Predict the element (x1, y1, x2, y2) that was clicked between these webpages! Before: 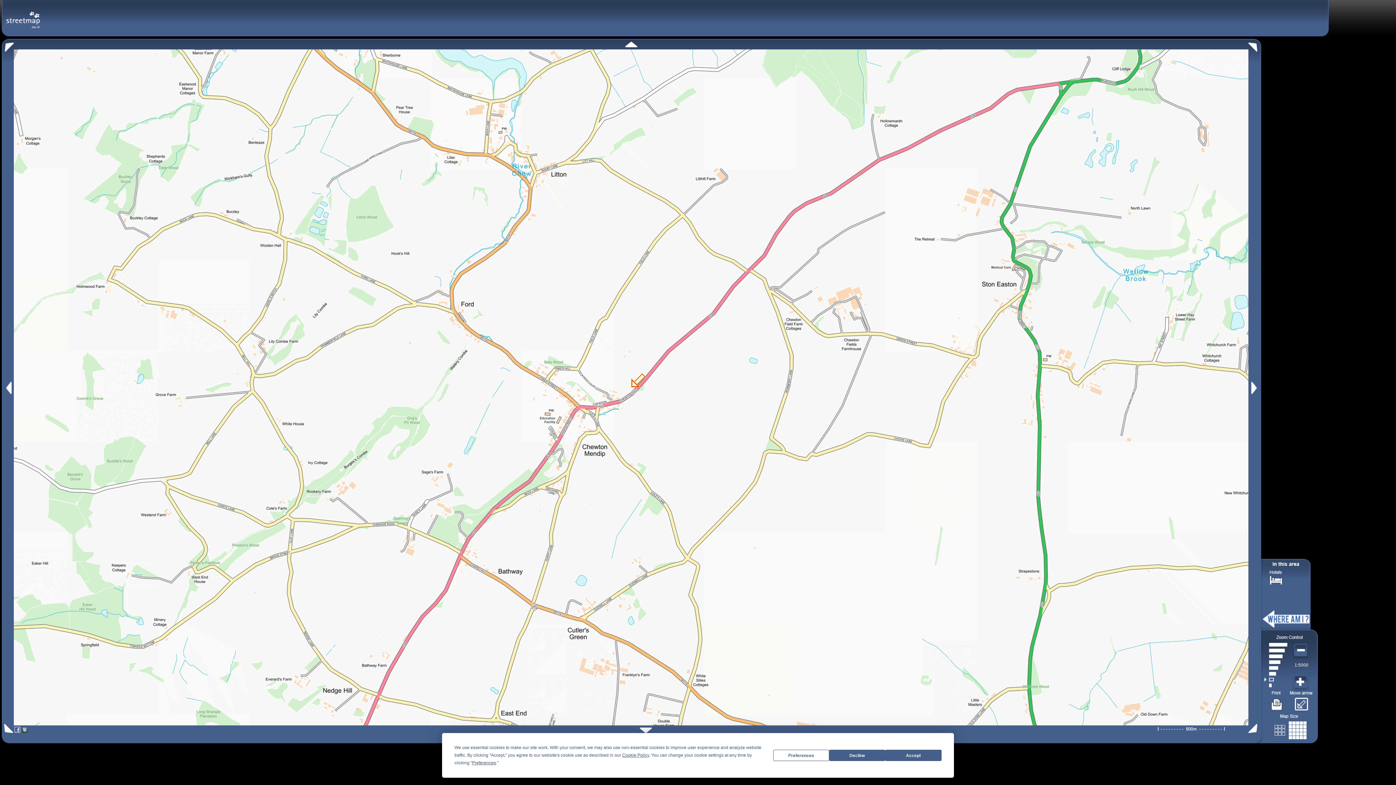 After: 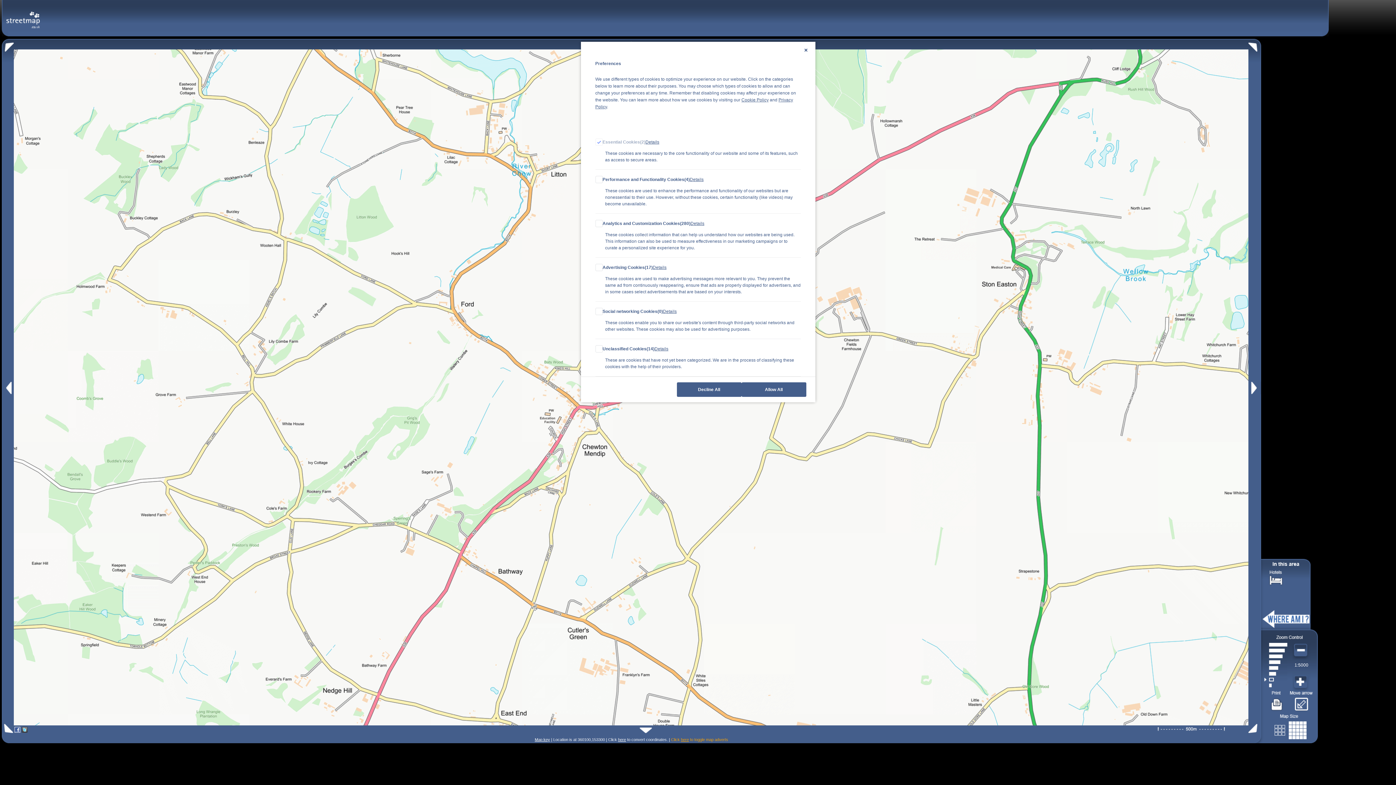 Action: bbox: (773, 750, 829, 761) label: Preferences